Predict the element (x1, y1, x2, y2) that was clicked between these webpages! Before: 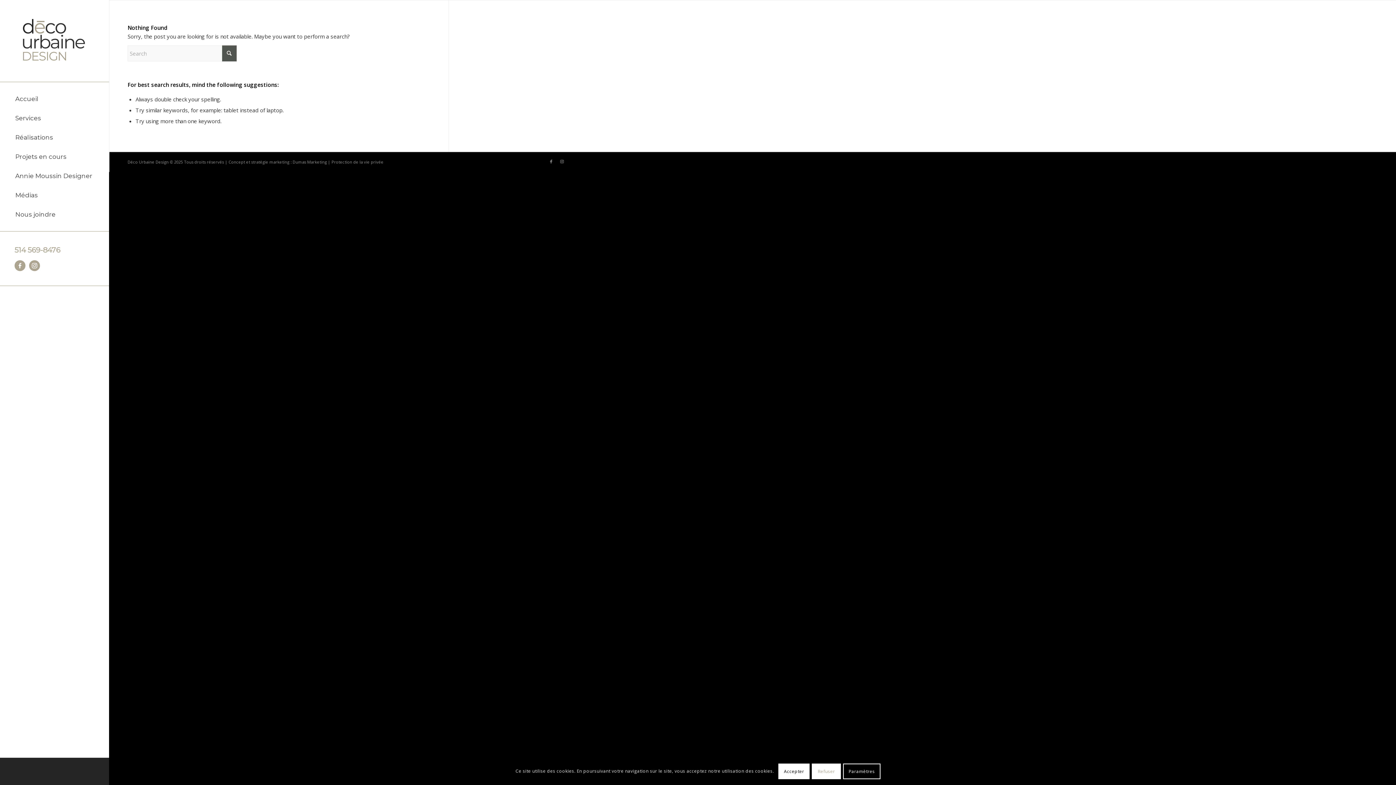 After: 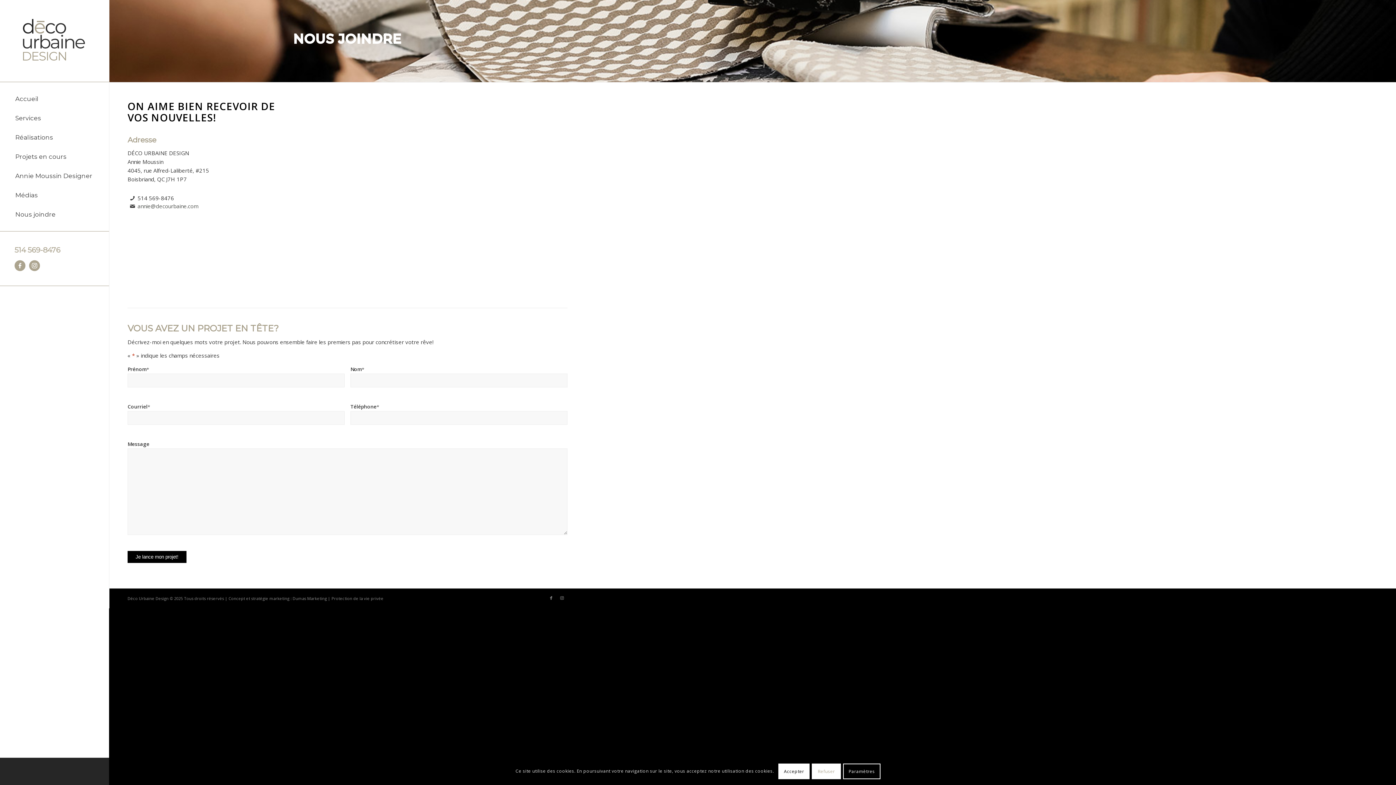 Action: label: Nous joindre bbox: (14, 205, 94, 224)